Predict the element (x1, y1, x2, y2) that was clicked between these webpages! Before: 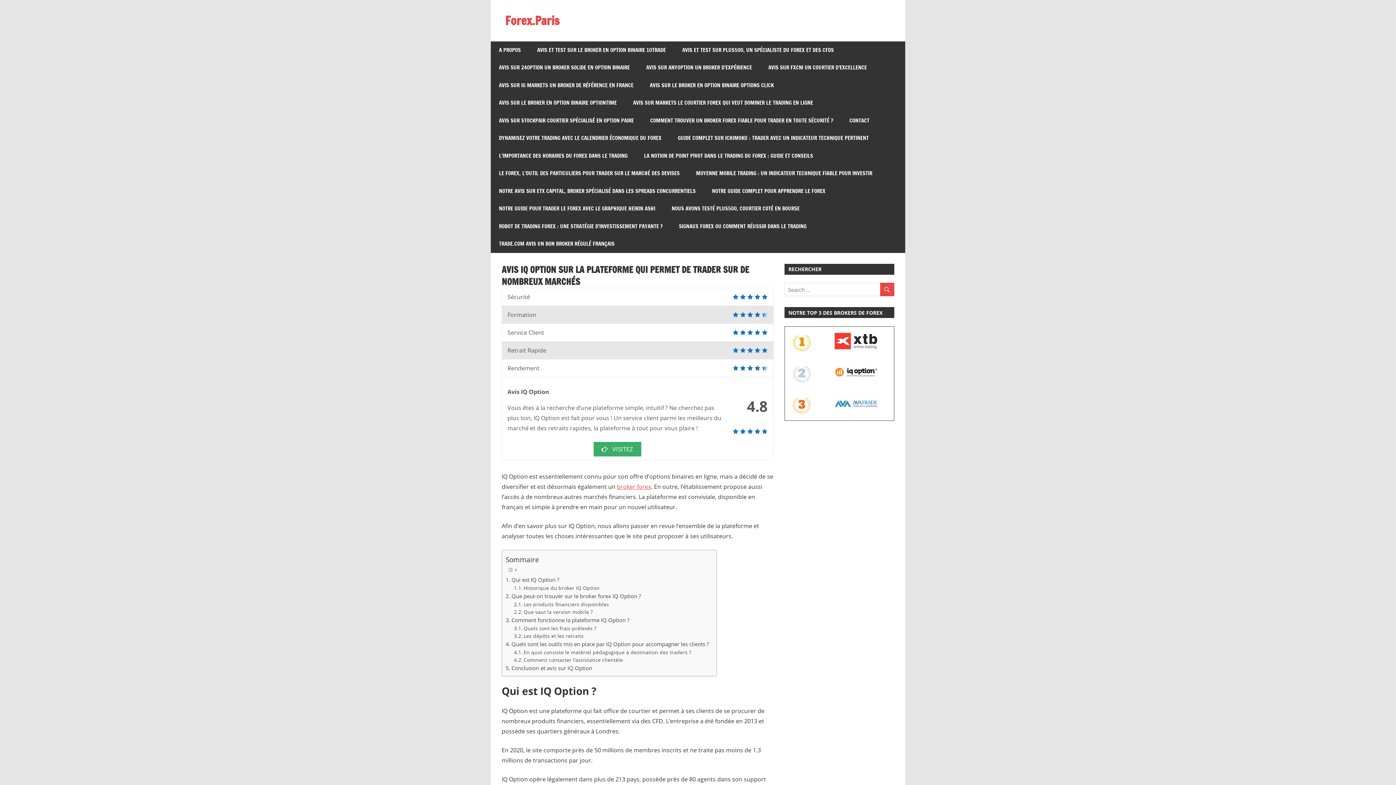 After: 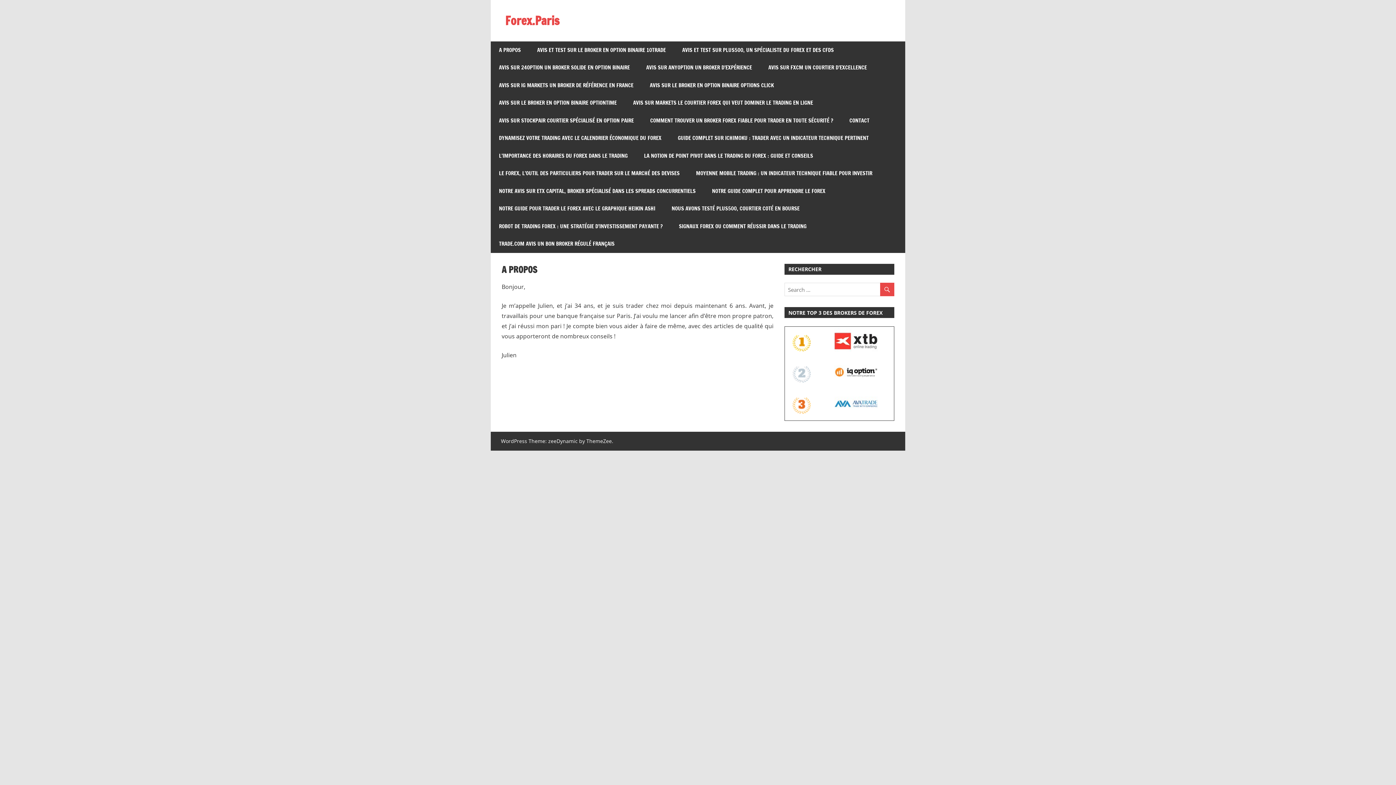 Action: bbox: (490, 41, 529, 58) label: A PROPOS